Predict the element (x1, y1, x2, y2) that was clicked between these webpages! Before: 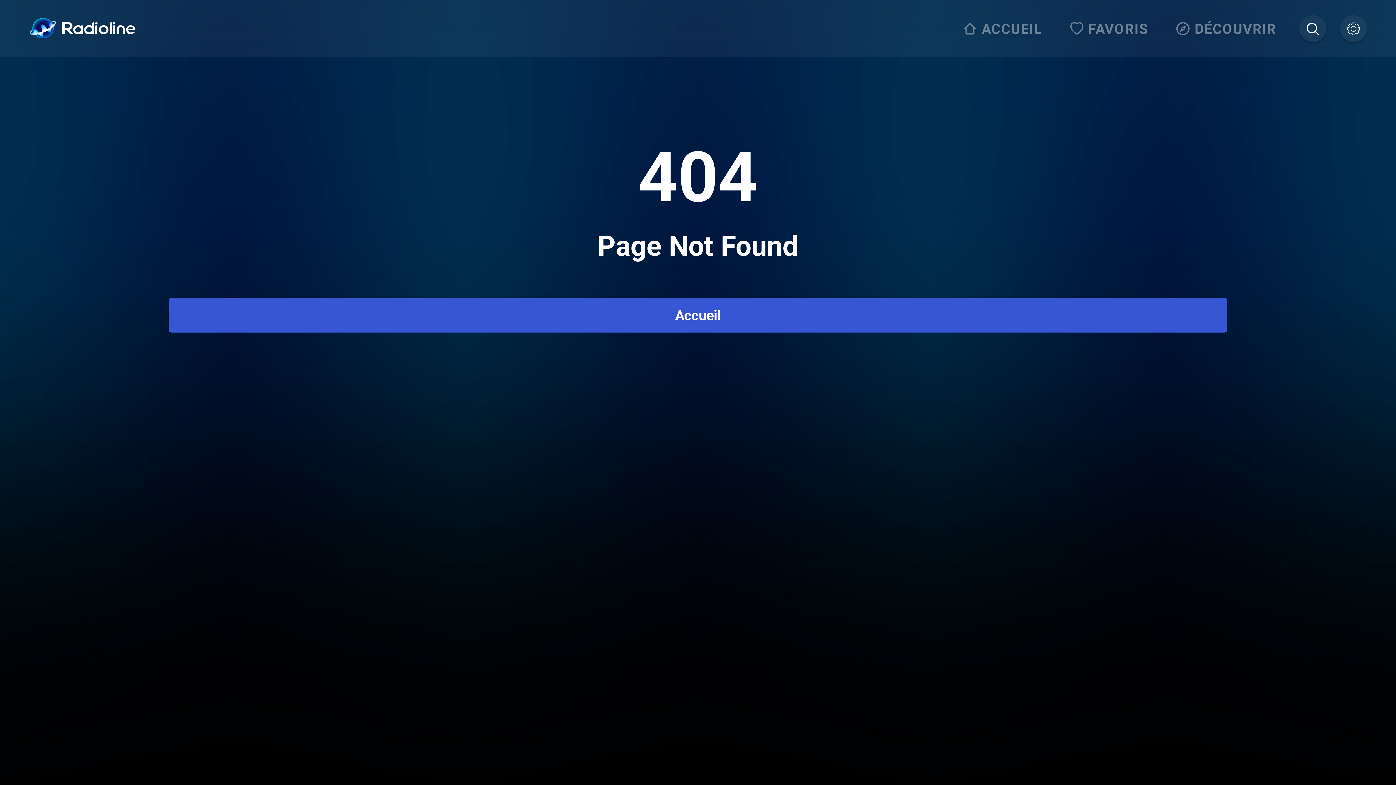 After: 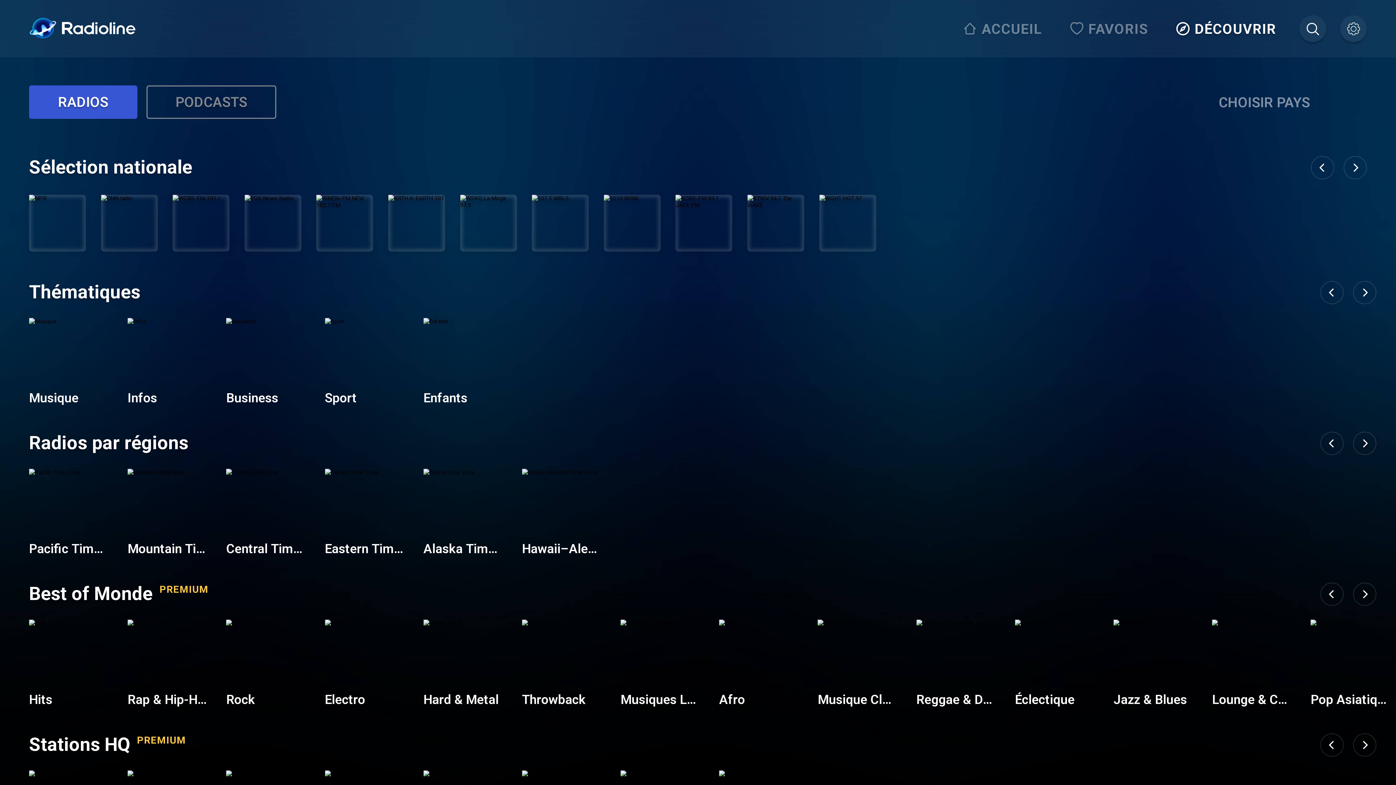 Action: bbox: (1171, 15, 1285, 42) label: DÉCOUVRIR